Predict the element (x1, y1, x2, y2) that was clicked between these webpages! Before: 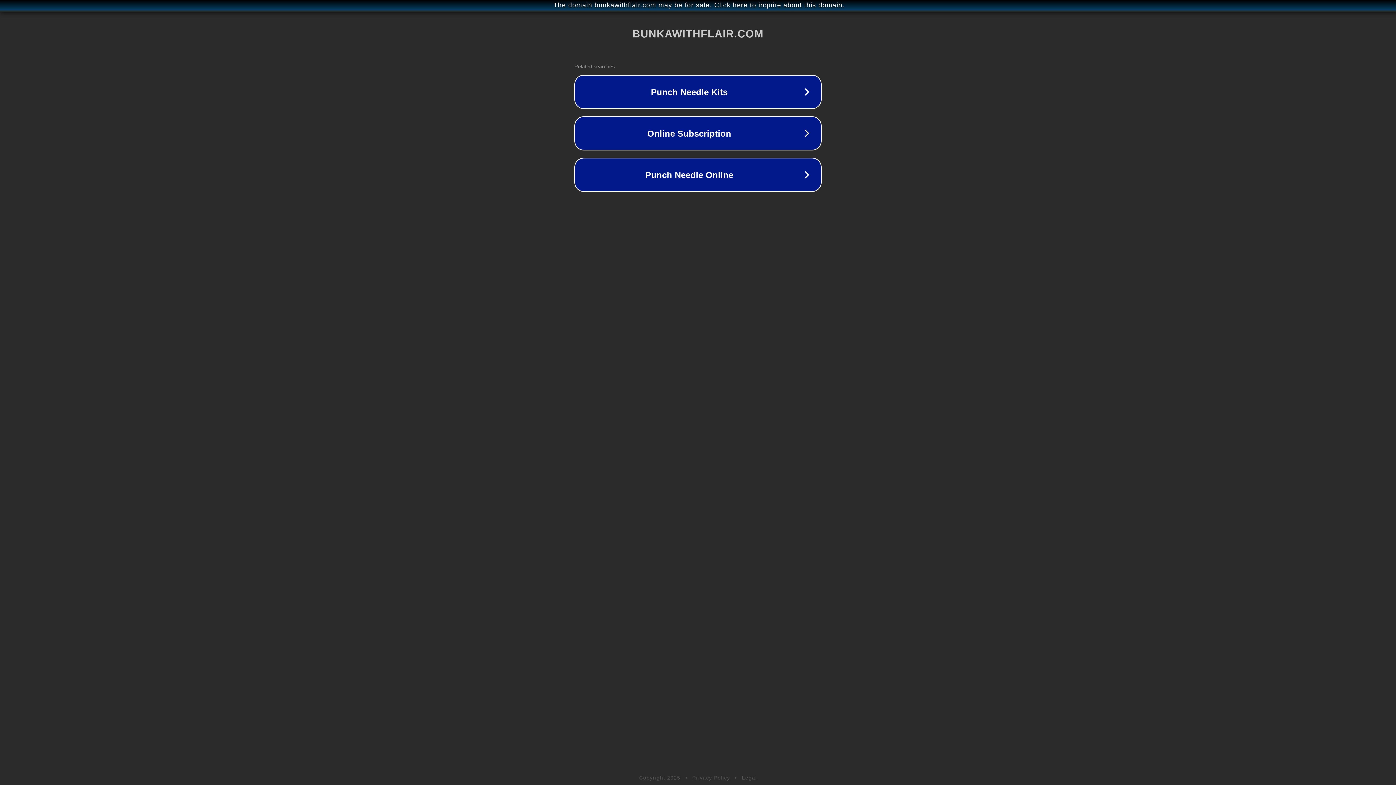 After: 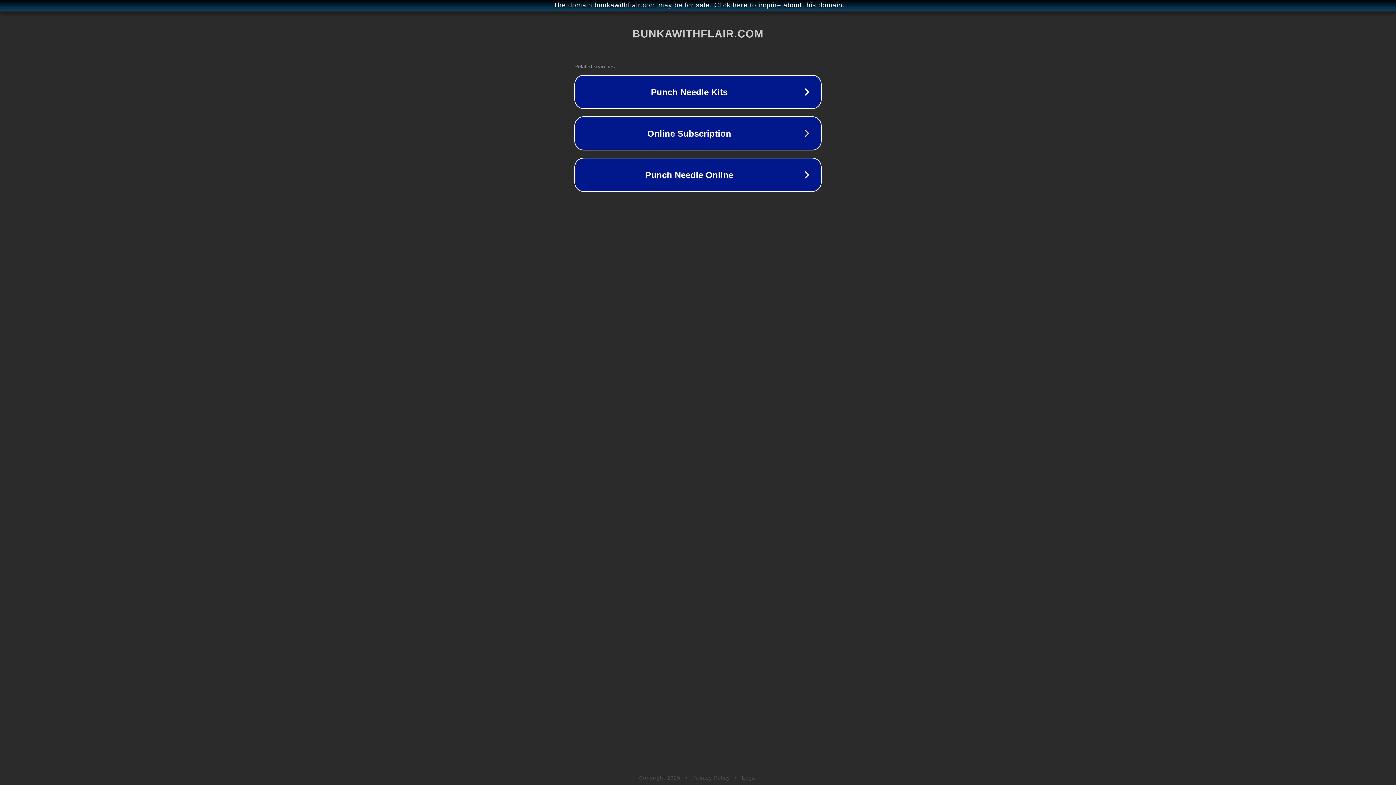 Action: bbox: (692, 775, 730, 781) label: Privacy Policy